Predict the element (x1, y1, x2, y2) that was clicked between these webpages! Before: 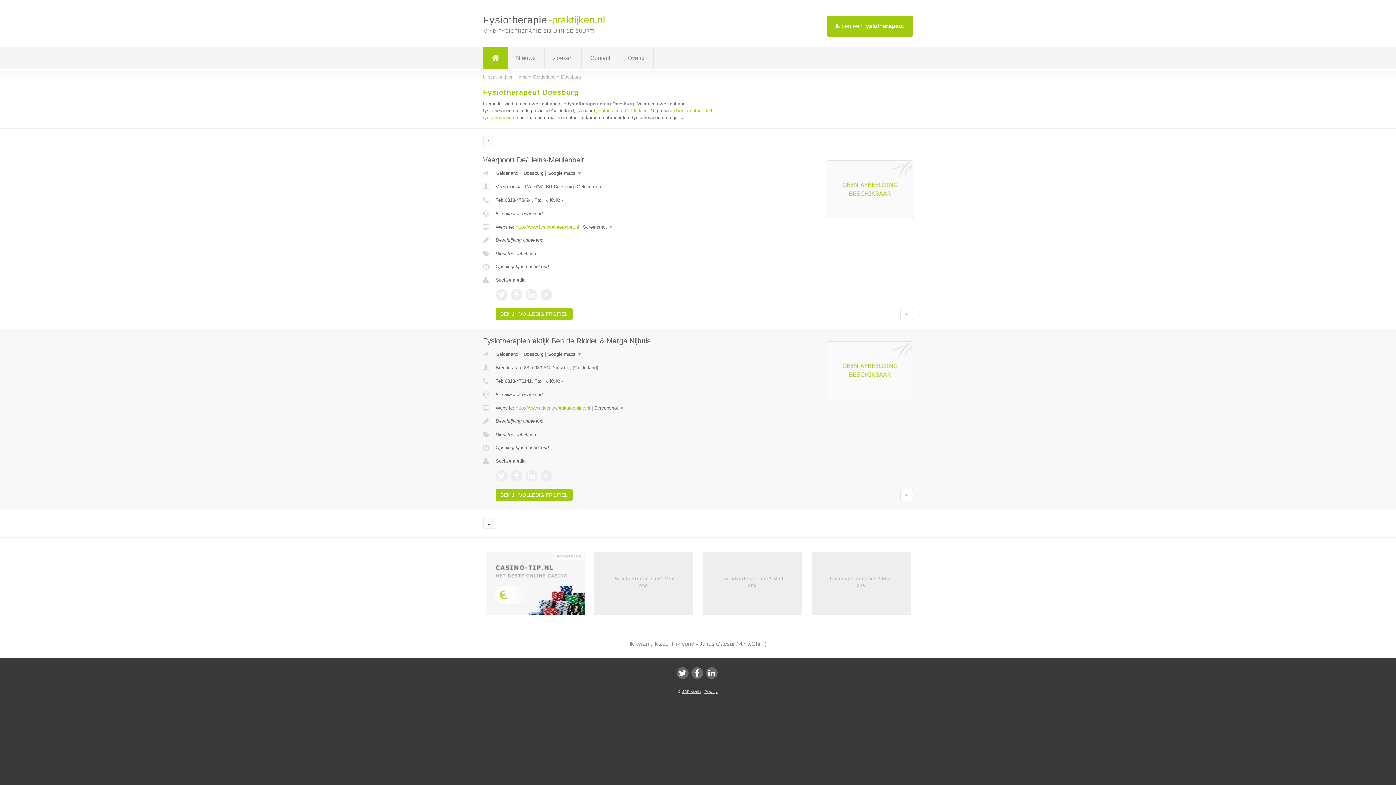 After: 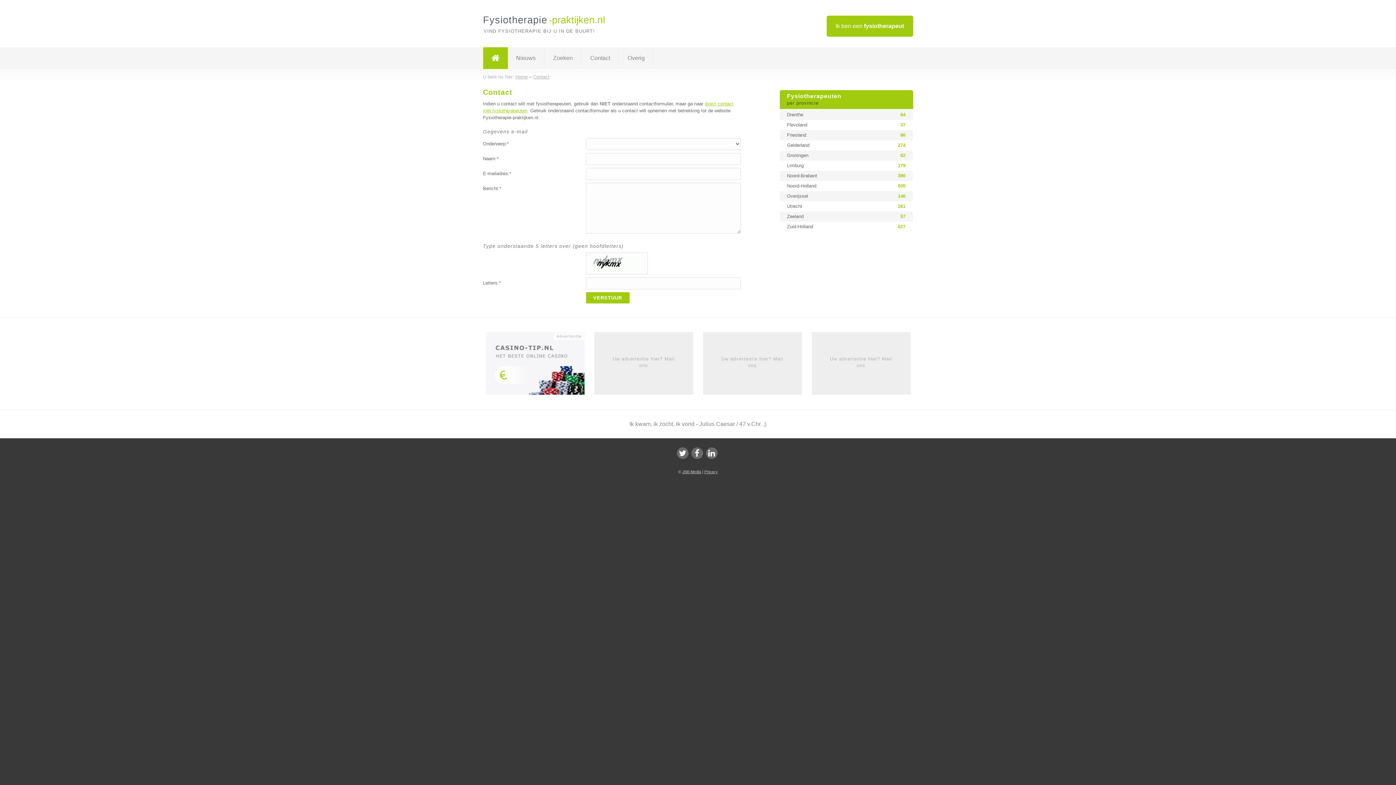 Action: bbox: (703, 552, 802, 614) label: Uw advertentie hier? Mail ons